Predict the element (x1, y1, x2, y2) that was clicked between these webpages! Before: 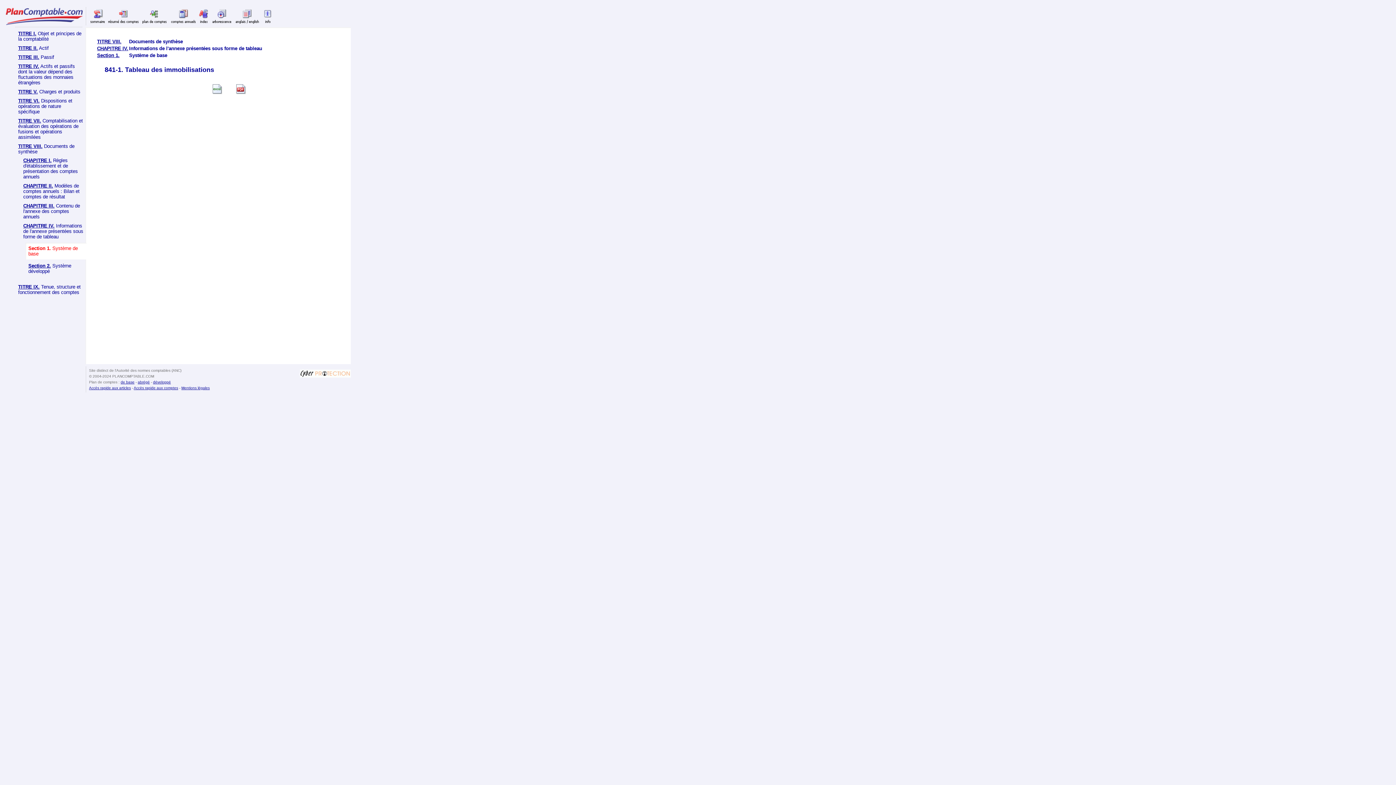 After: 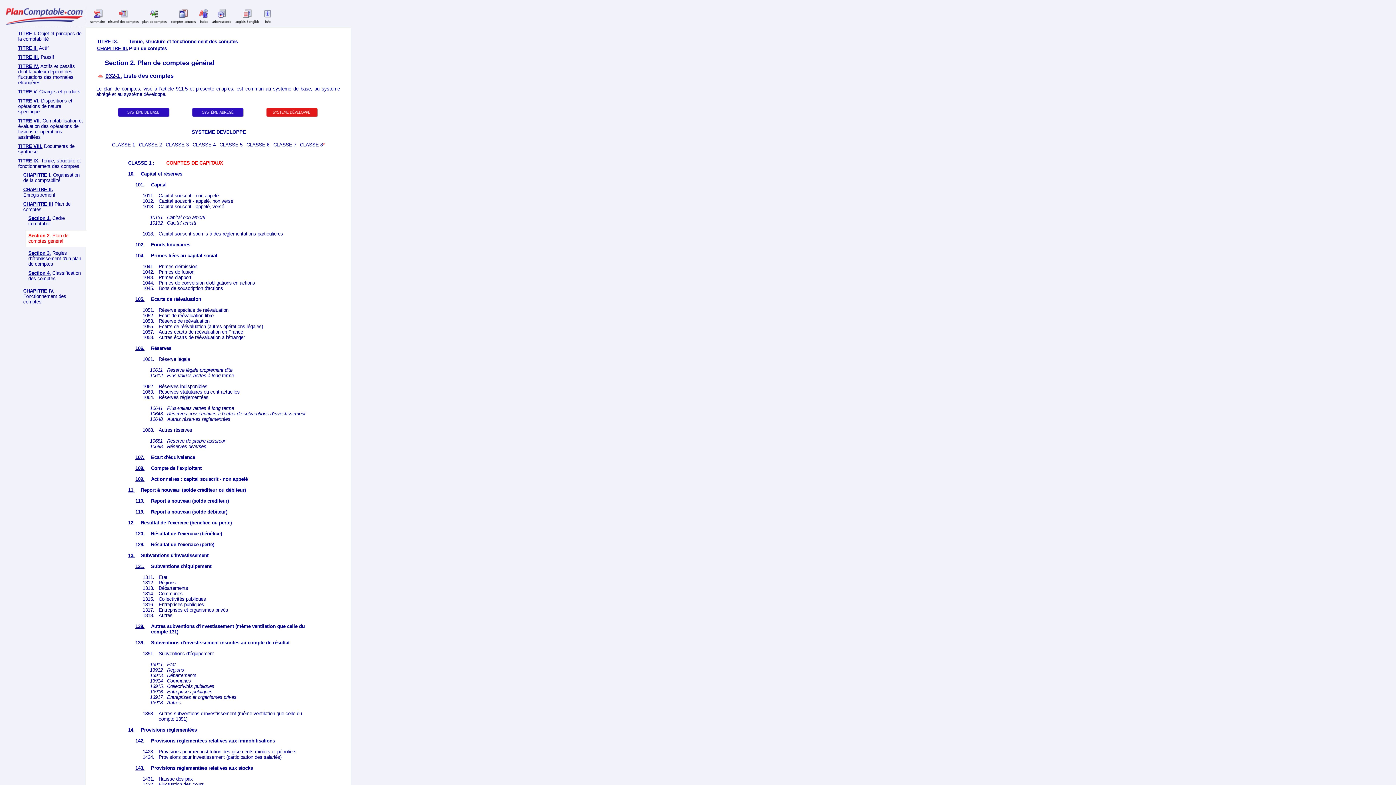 Action: bbox: (153, 380, 170, 384) label: développé